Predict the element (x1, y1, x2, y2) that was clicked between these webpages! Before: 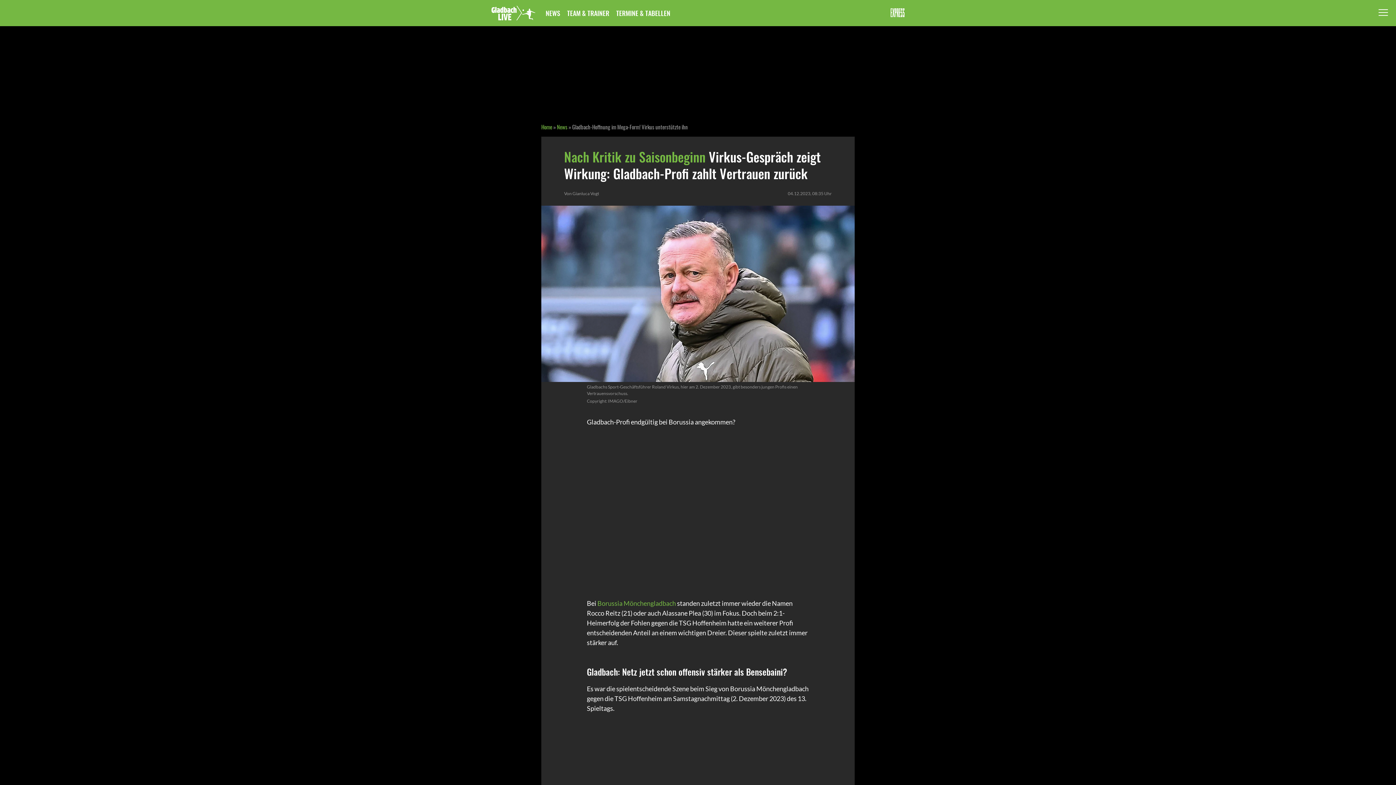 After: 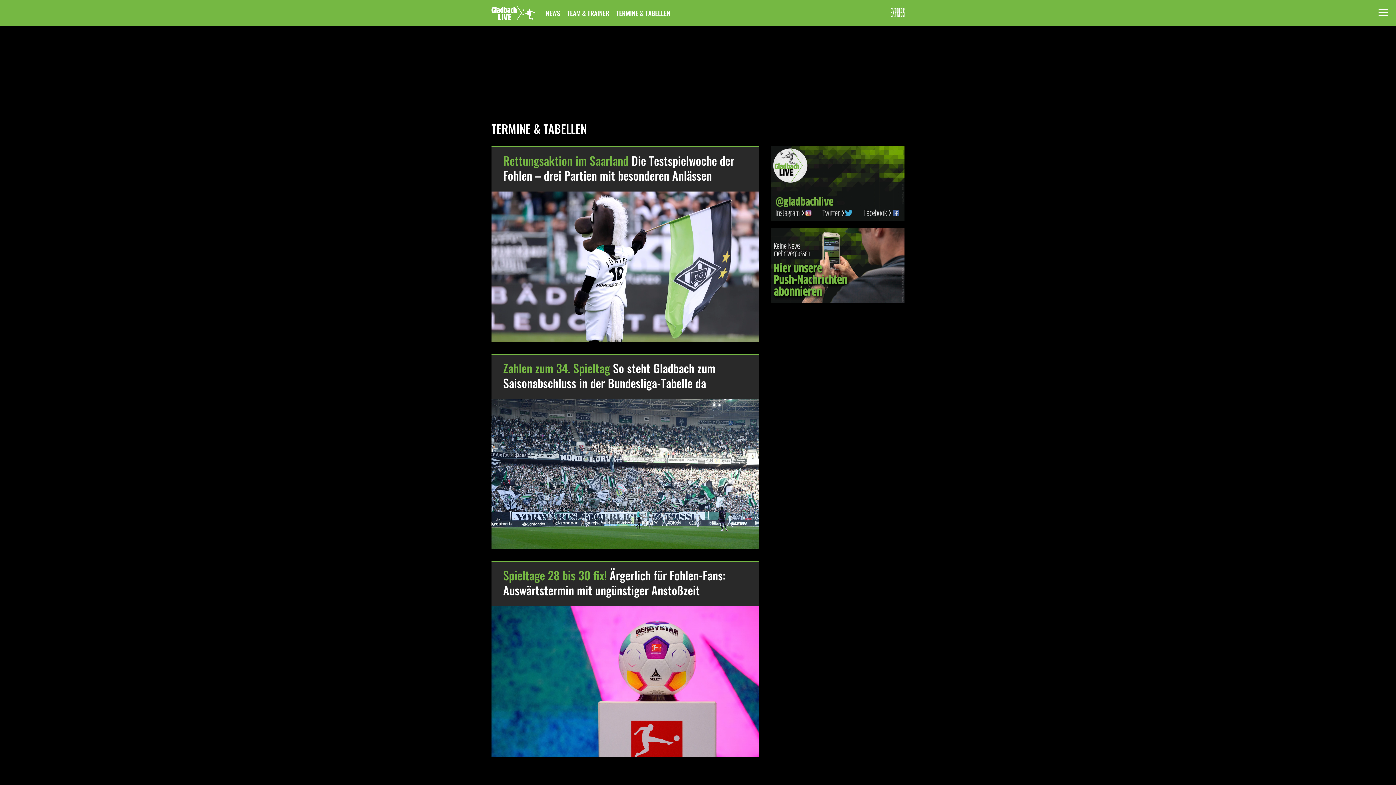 Action: label: TERMINE & TABELLEN bbox: (616, 5, 670, 20)